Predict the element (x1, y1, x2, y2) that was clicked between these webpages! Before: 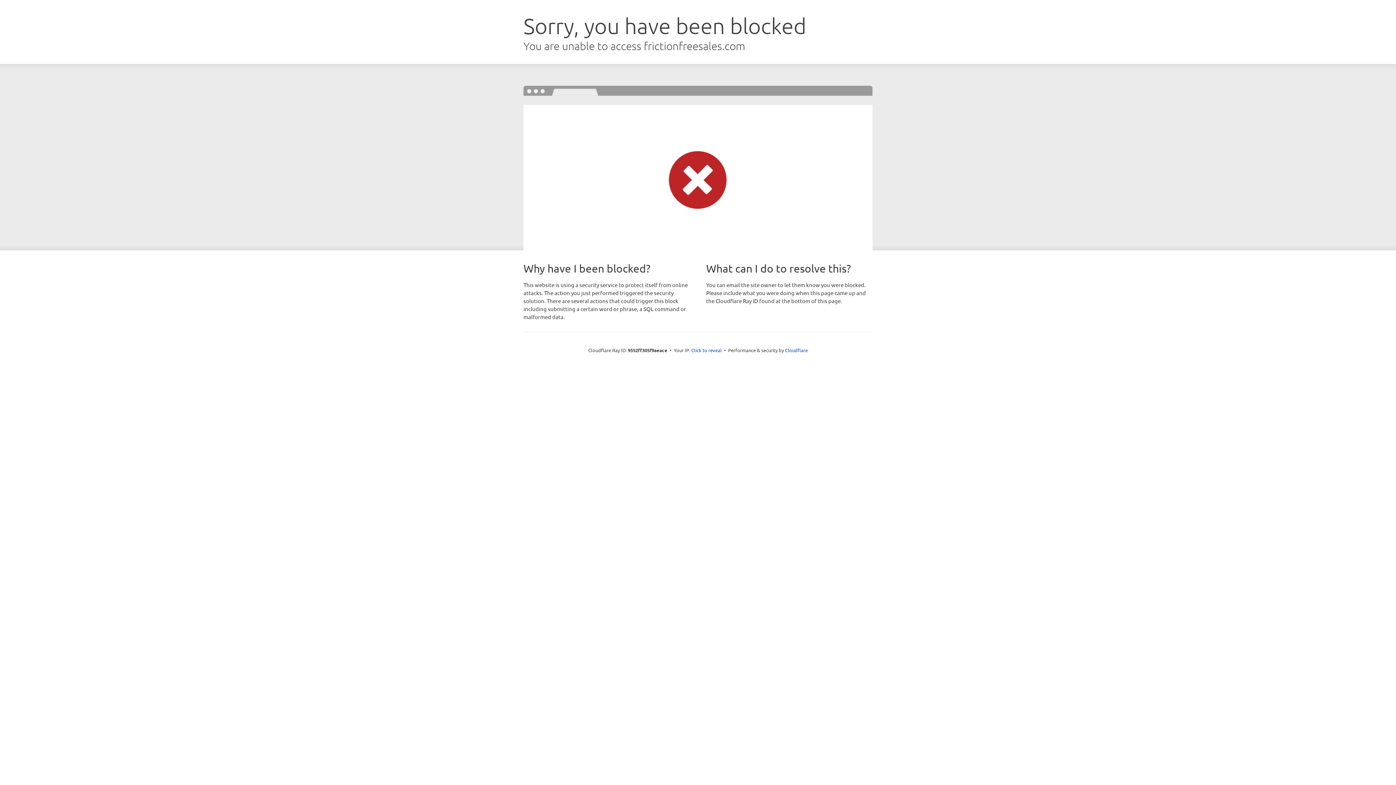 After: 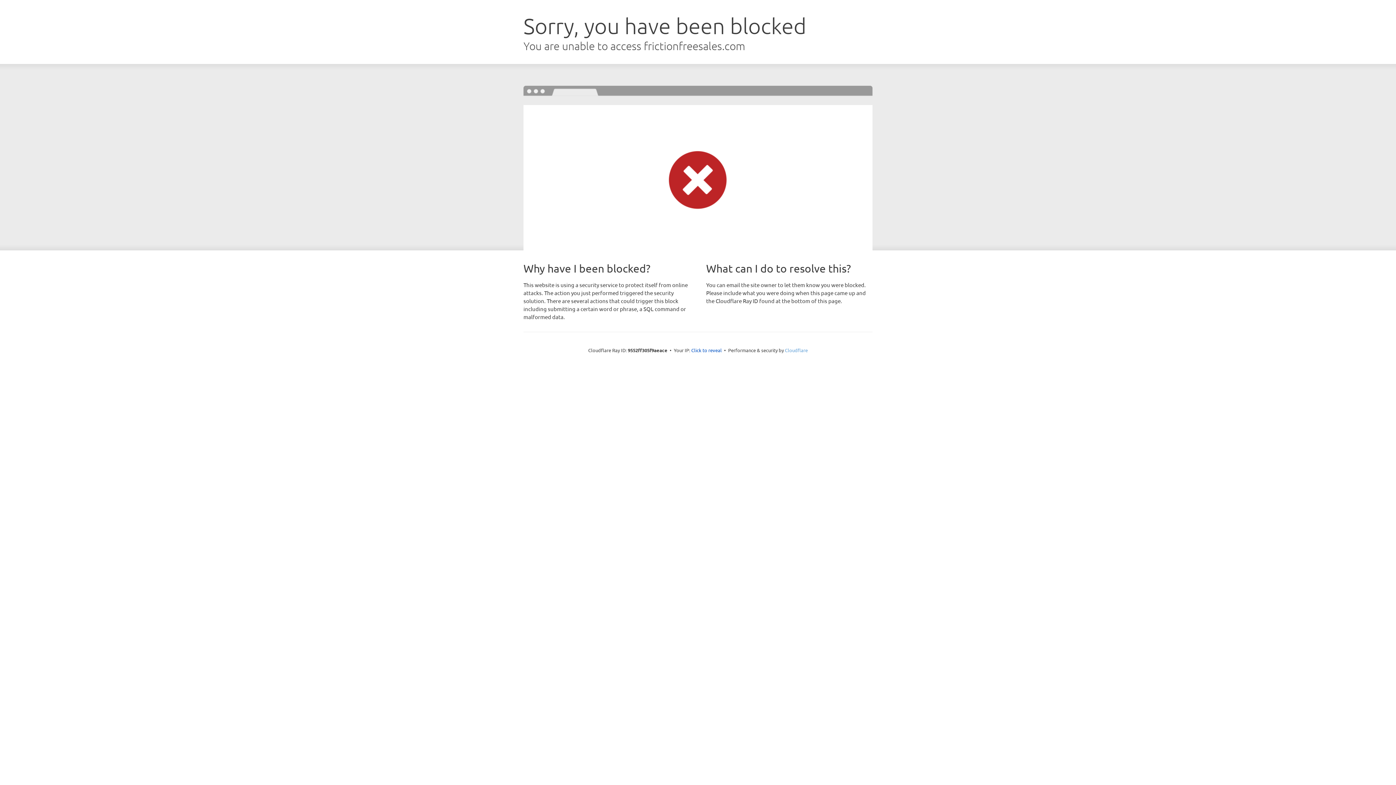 Action: label: Cloudflare bbox: (785, 347, 808, 353)